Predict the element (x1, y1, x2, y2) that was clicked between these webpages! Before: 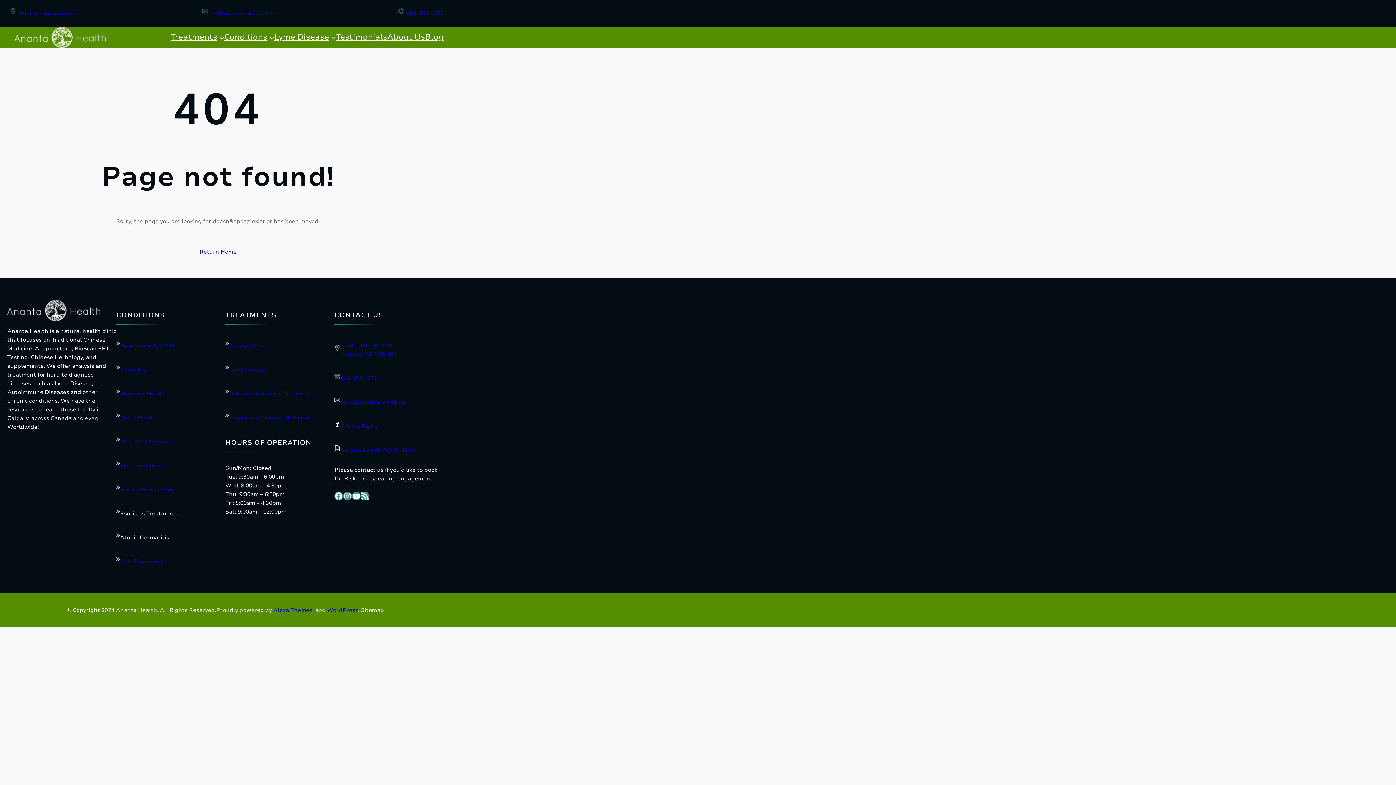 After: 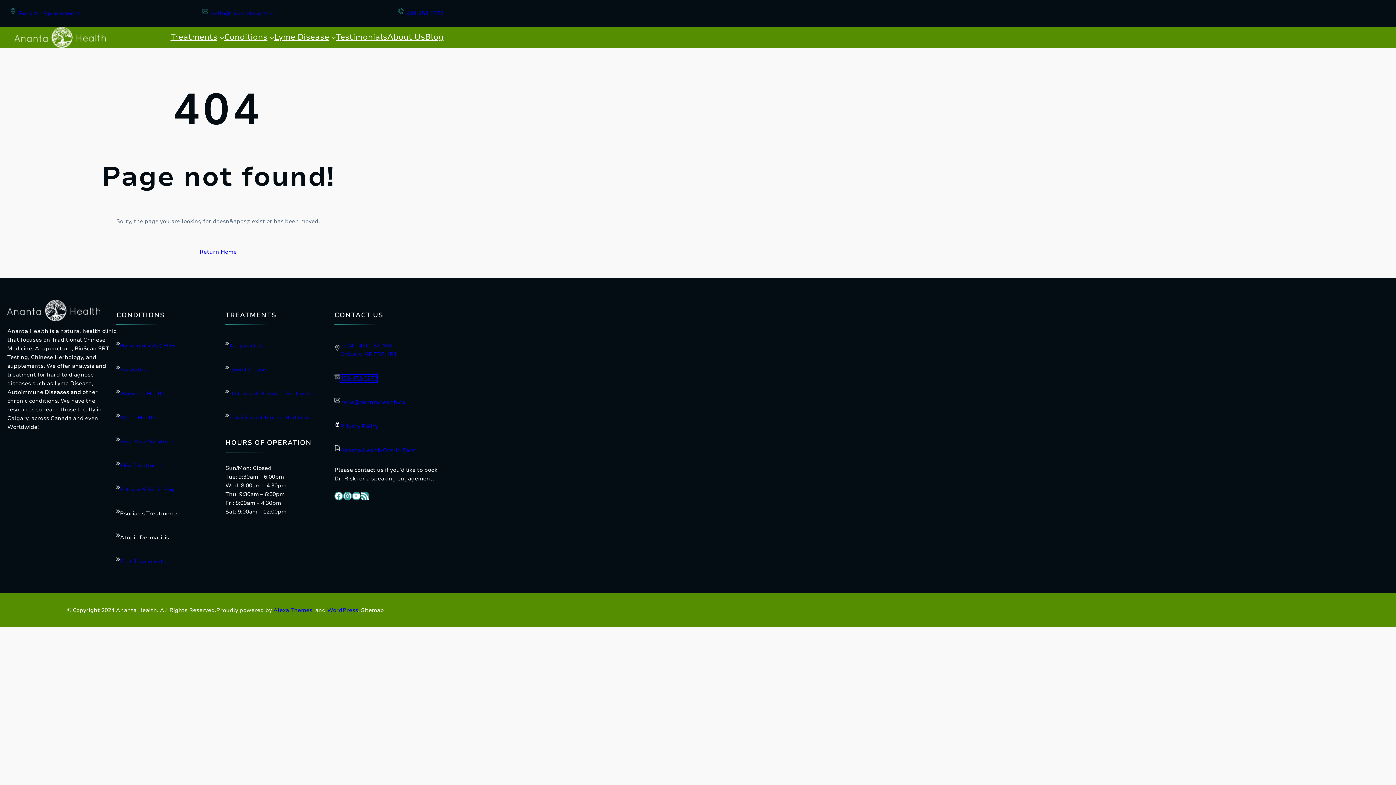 Action: label: 403-453-0272 bbox: (340, 375, 377, 382)